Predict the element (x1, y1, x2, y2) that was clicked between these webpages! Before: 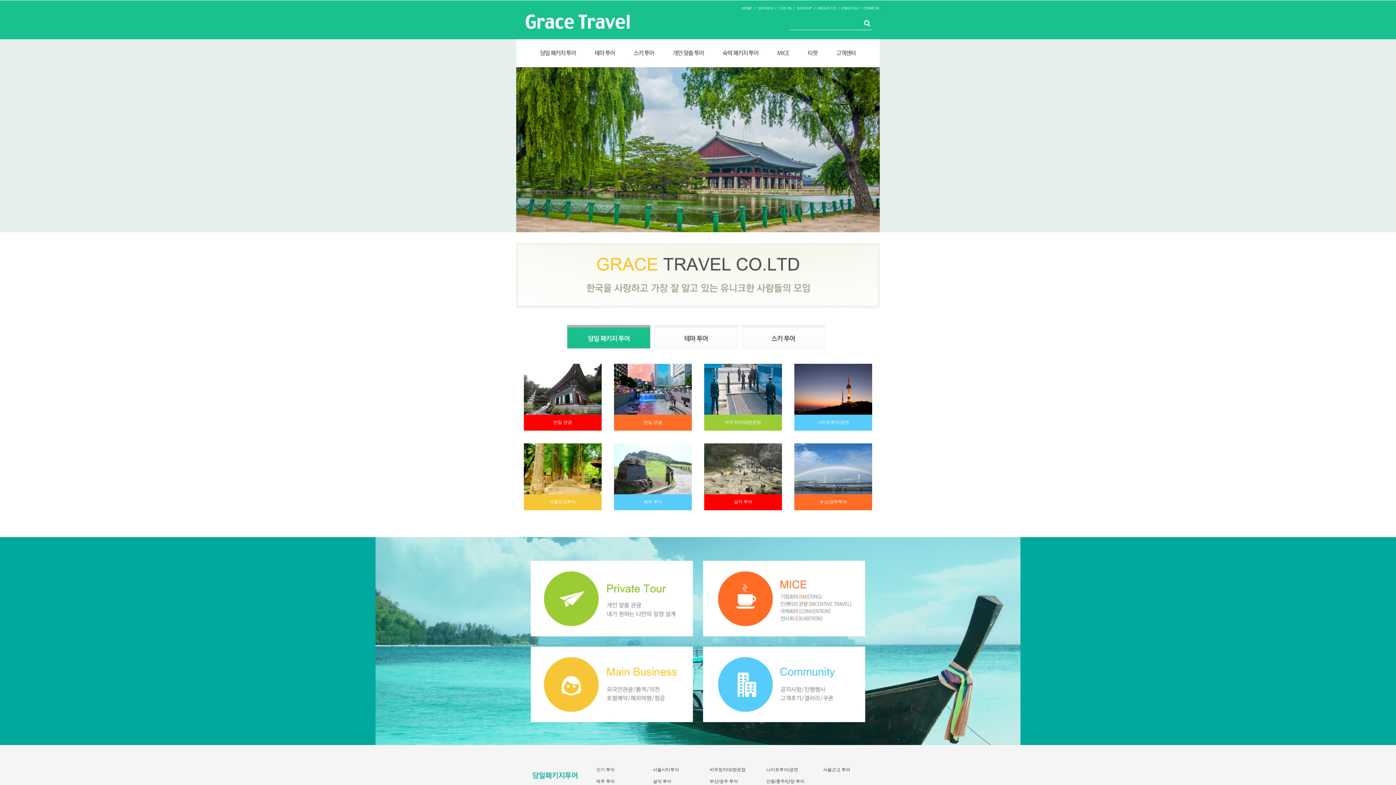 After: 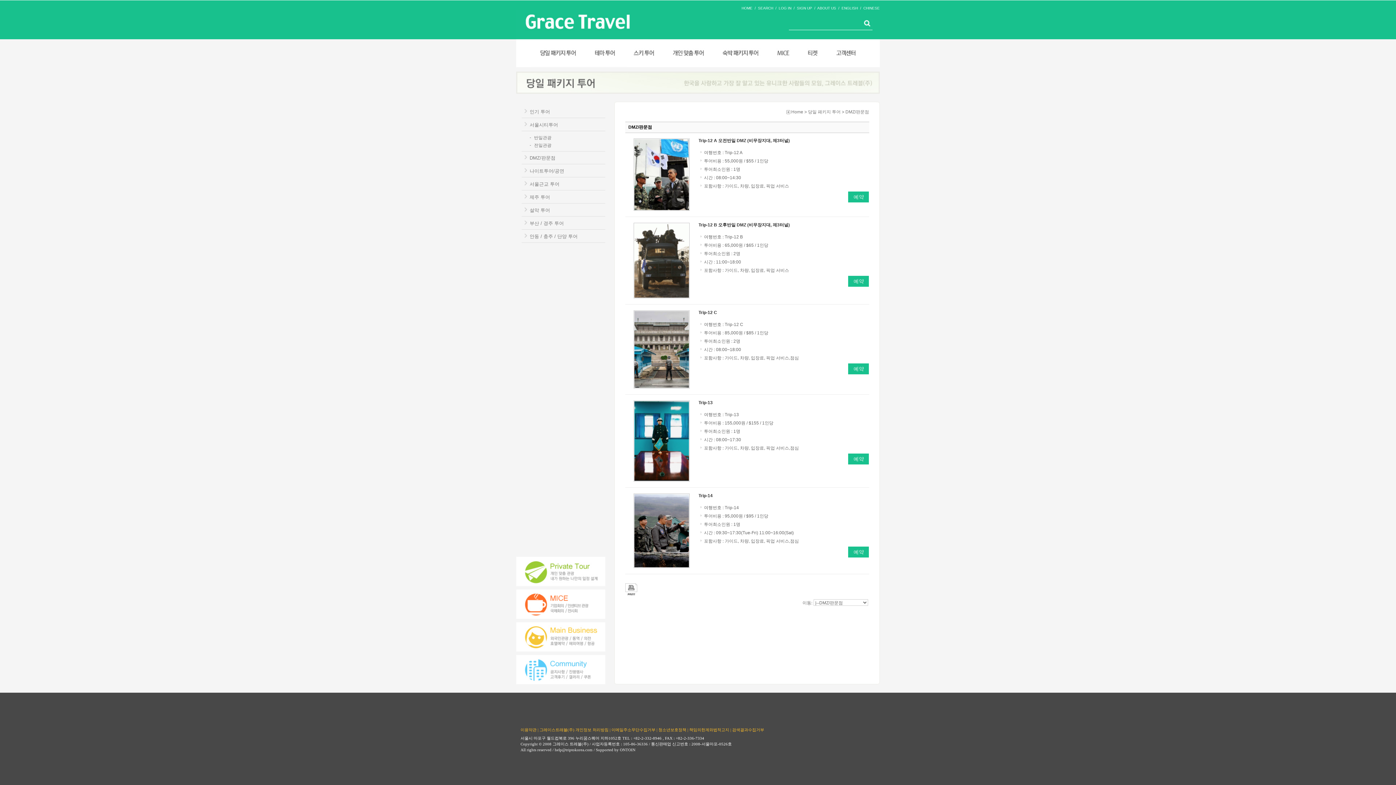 Action: bbox: (704, 410, 782, 416)